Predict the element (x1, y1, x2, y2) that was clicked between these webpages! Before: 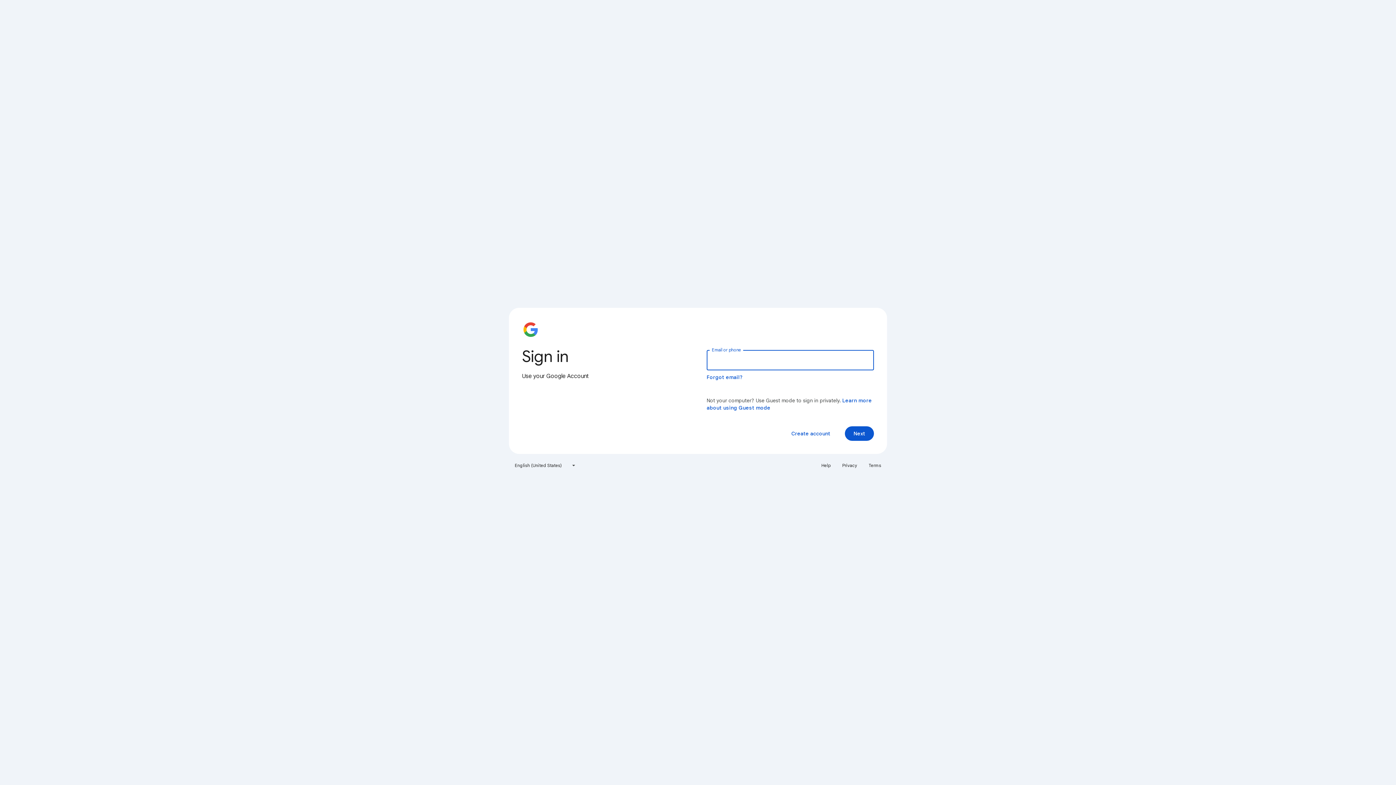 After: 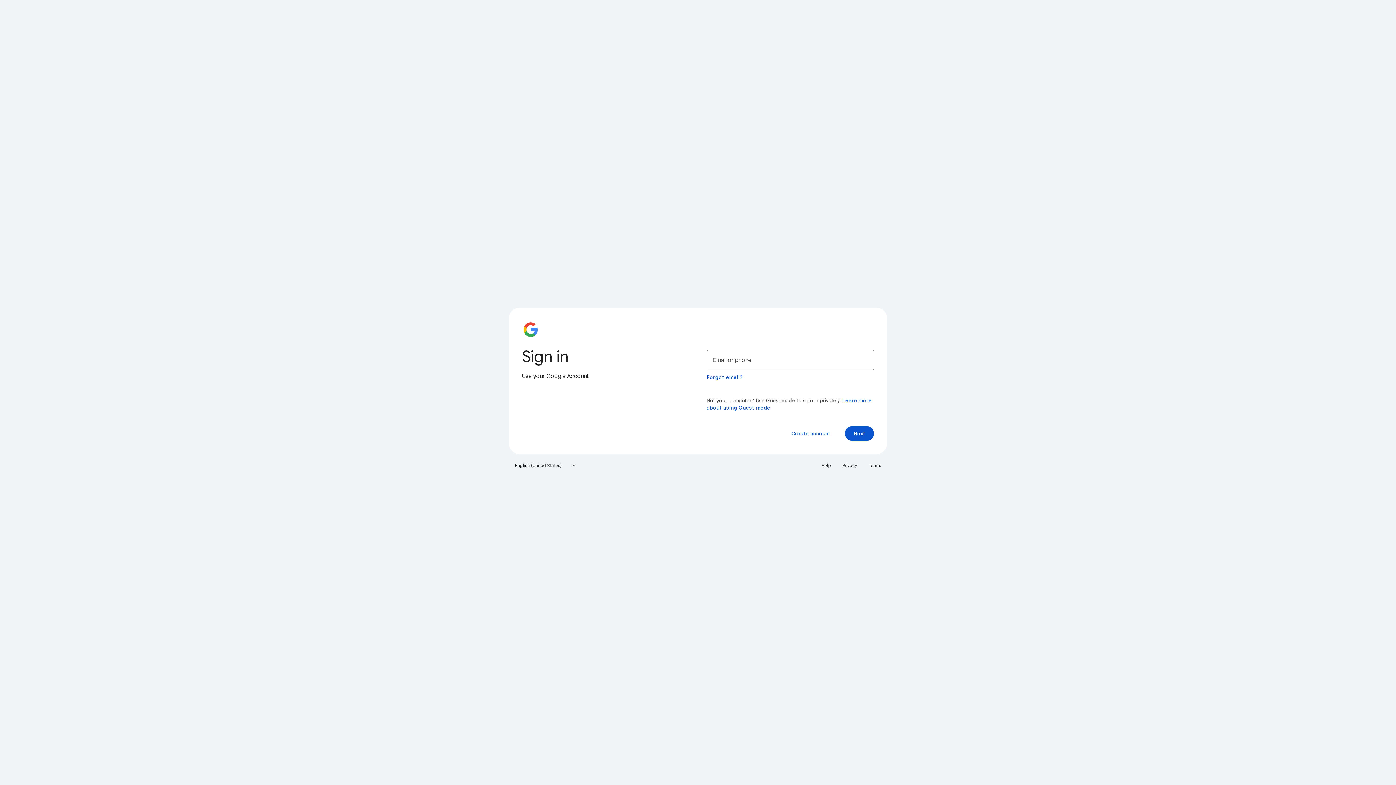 Action: bbox: (817, 460, 835, 471) label: Help